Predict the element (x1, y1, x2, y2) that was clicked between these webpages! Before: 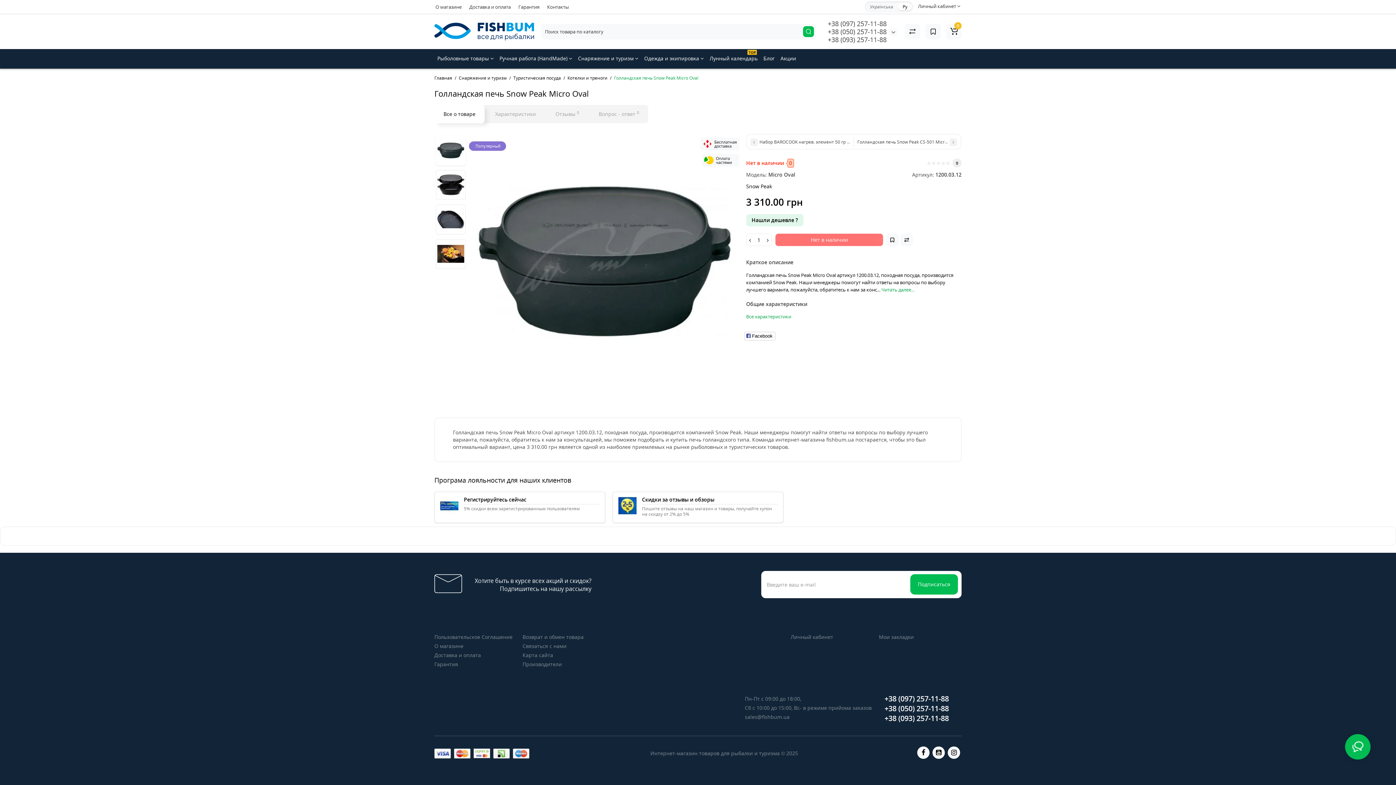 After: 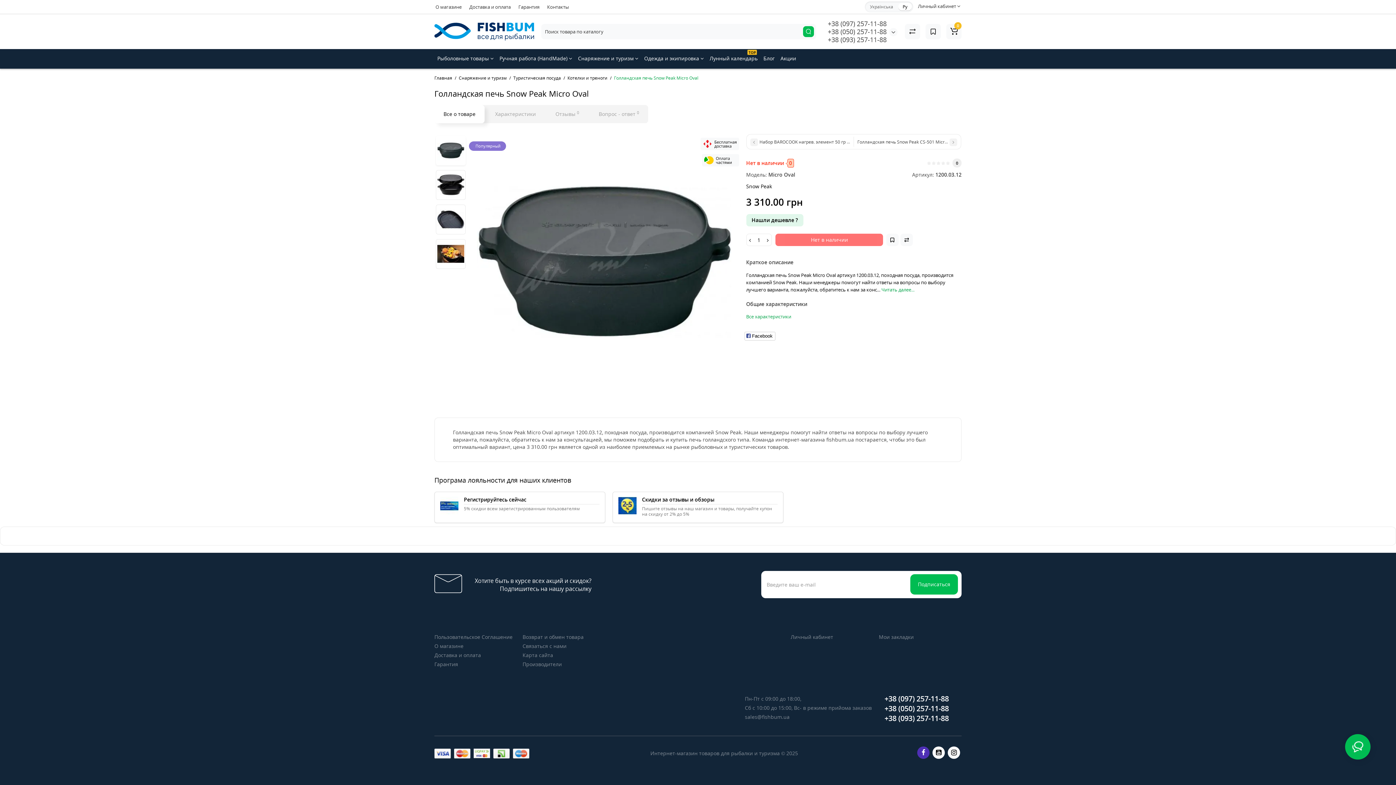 Action: bbox: (917, 746, 929, 759)